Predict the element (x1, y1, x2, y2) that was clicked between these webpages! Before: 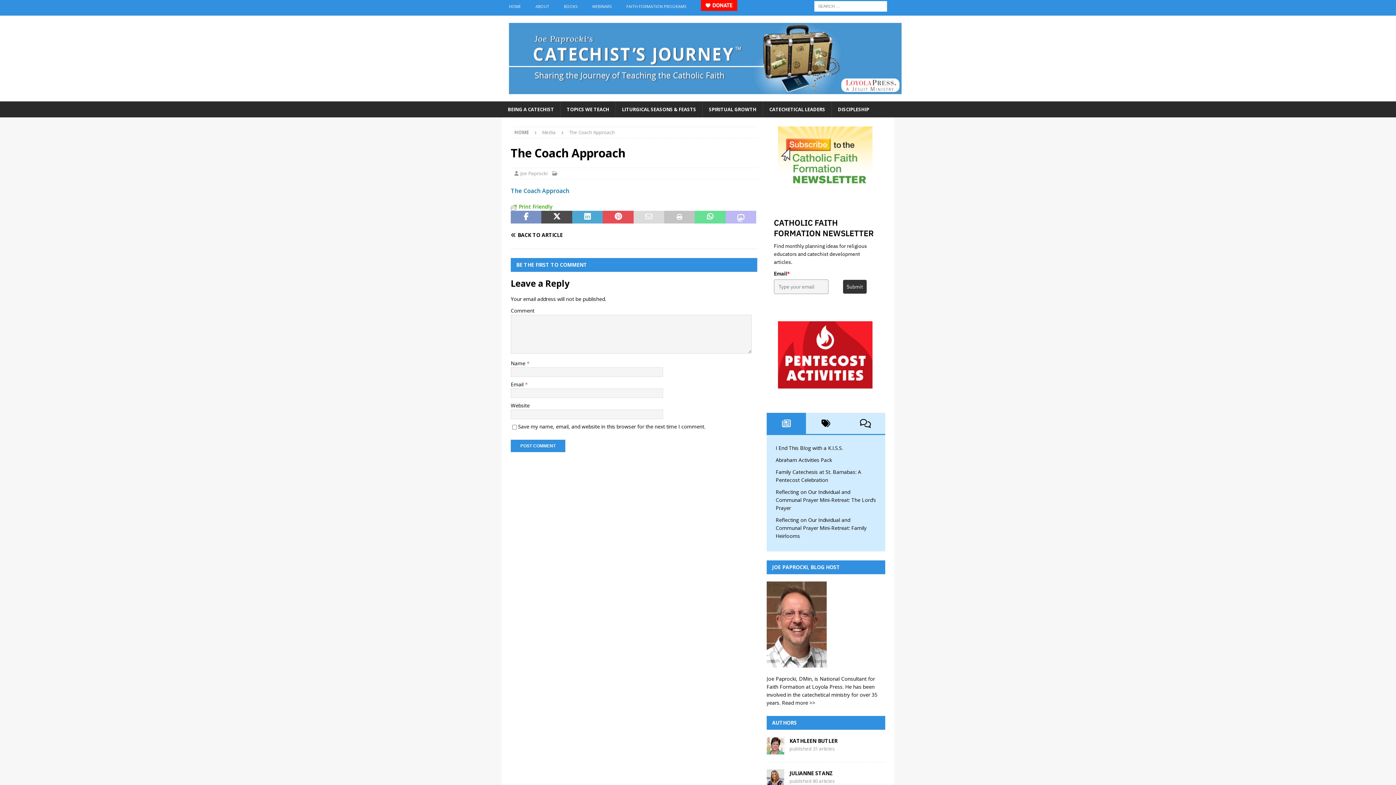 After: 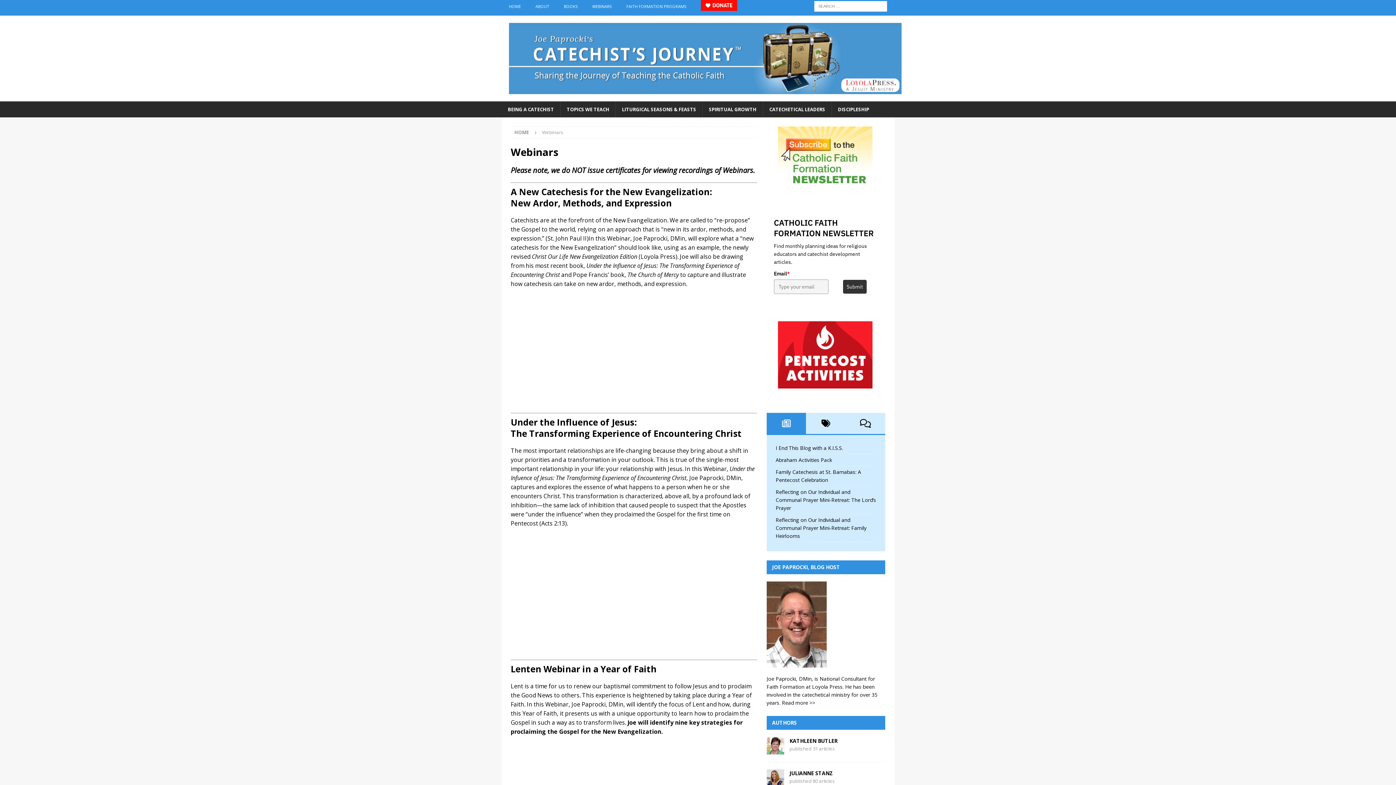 Action: label: WEBINARS bbox: (585, 0, 619, 12)